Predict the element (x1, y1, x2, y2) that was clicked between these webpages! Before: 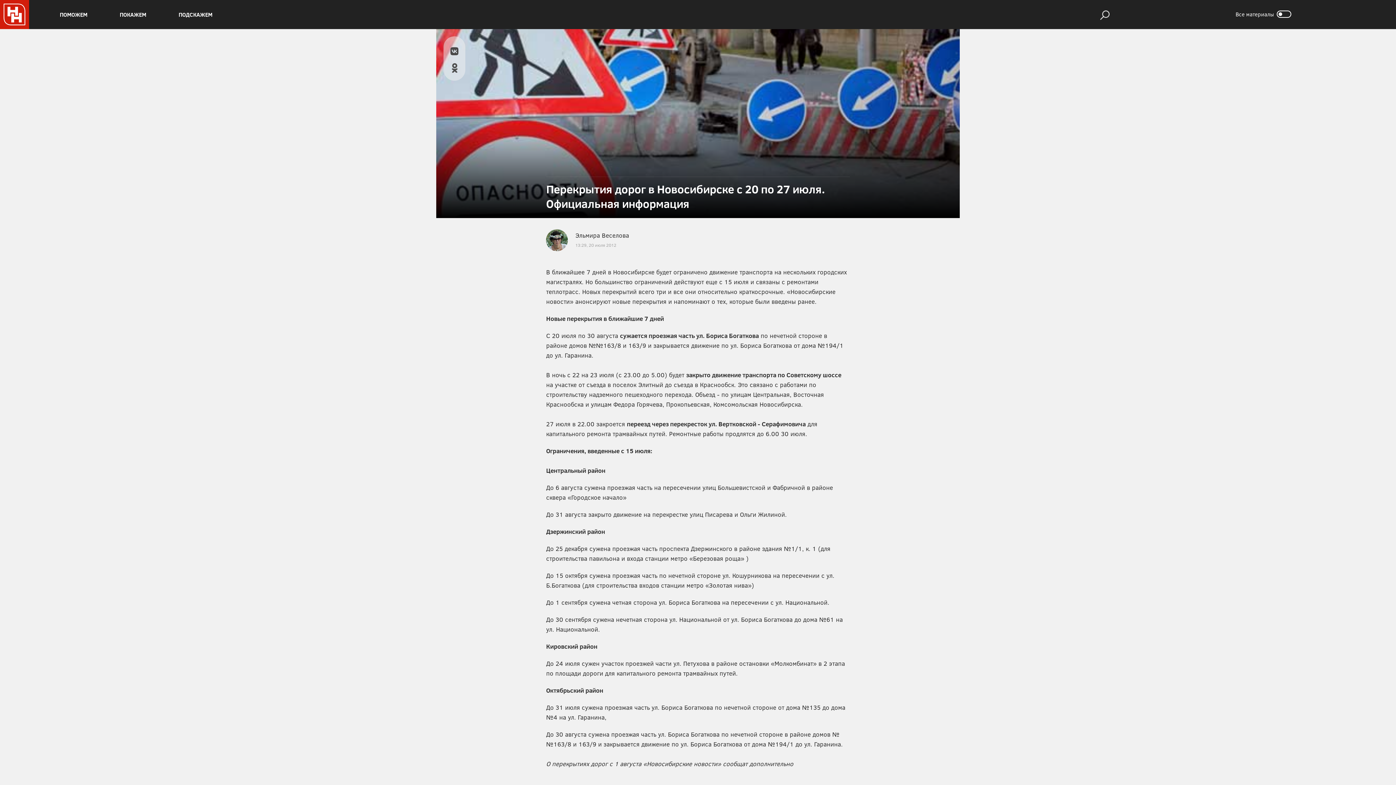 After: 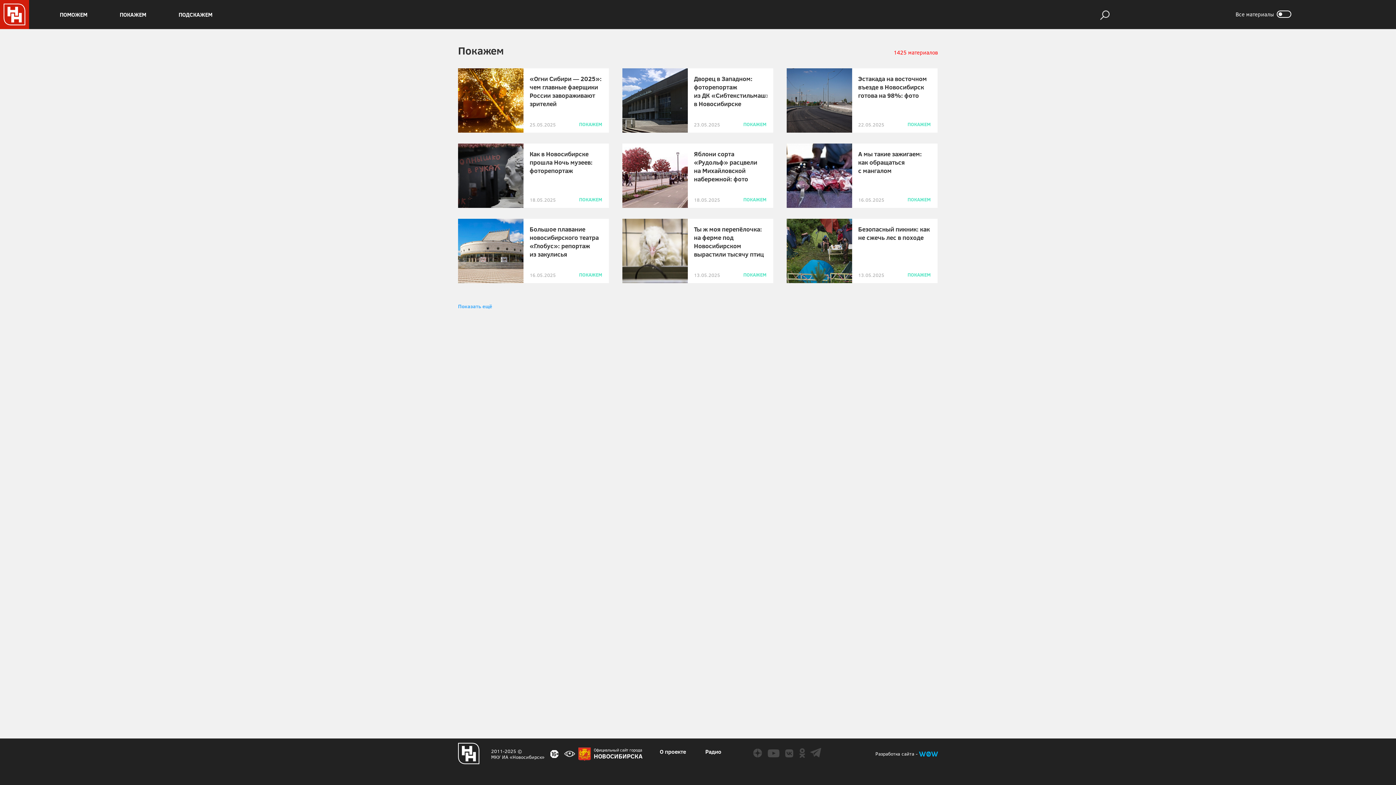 Action: label: ПОКАЖЕМ bbox: (119, 10, 146, 18)